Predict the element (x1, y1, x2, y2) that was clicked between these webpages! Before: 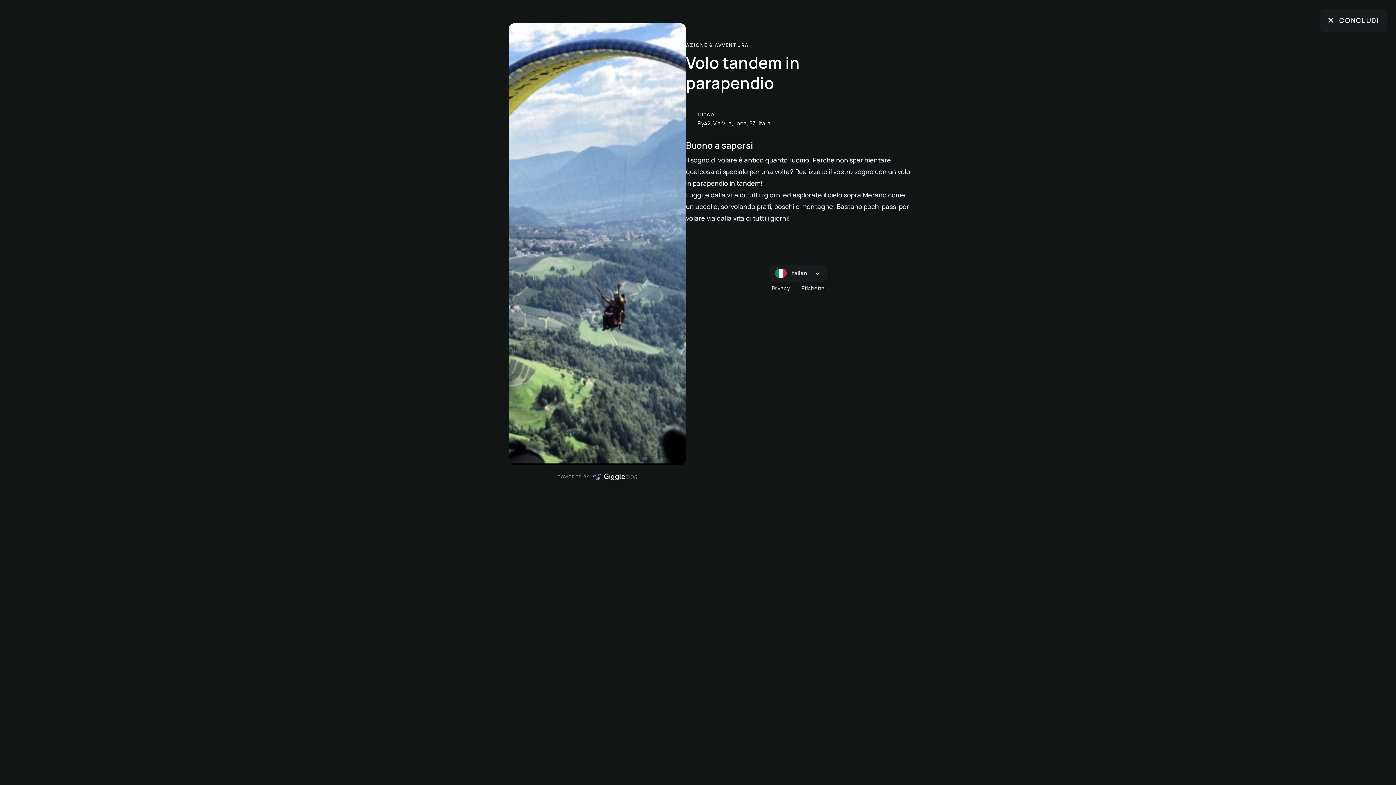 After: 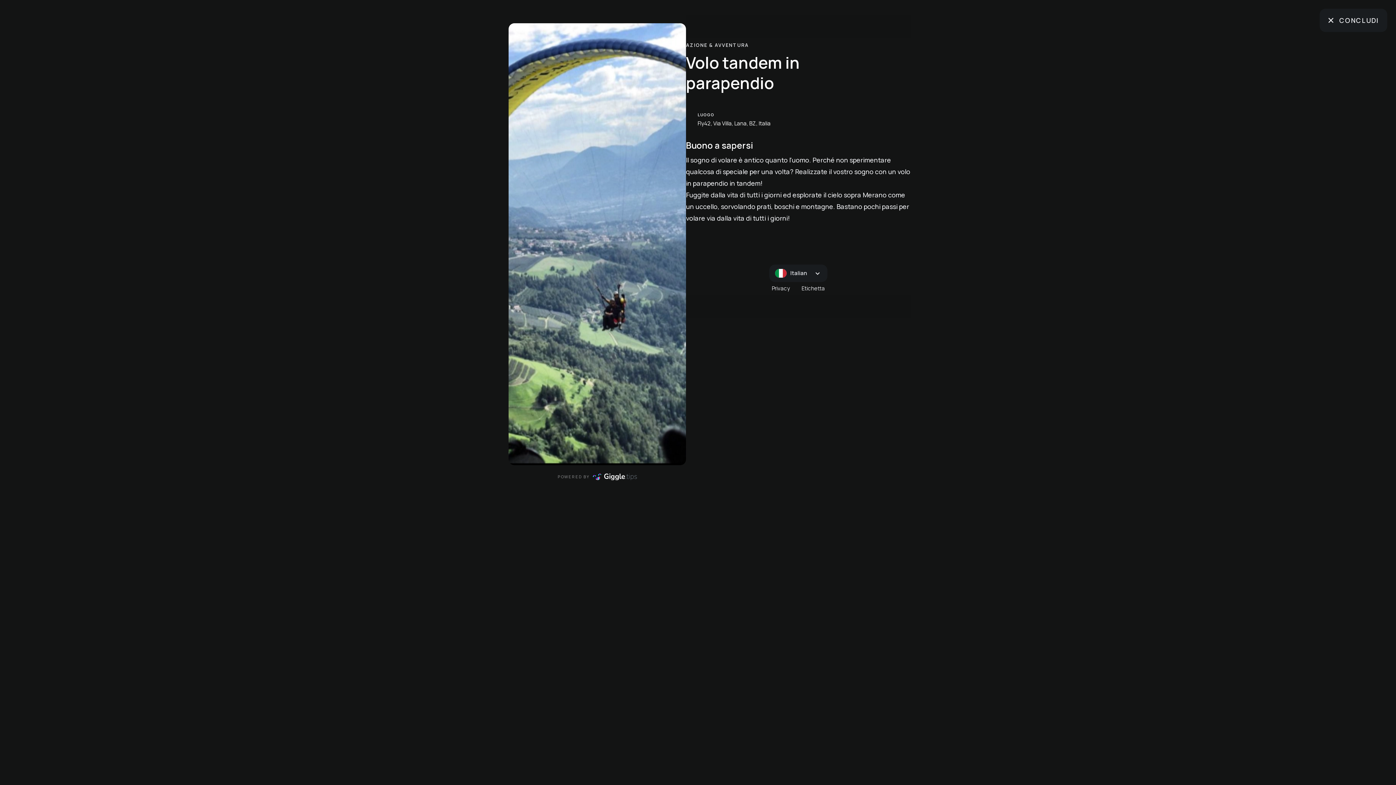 Action: label: Italian bbox: (769, 264, 827, 282)